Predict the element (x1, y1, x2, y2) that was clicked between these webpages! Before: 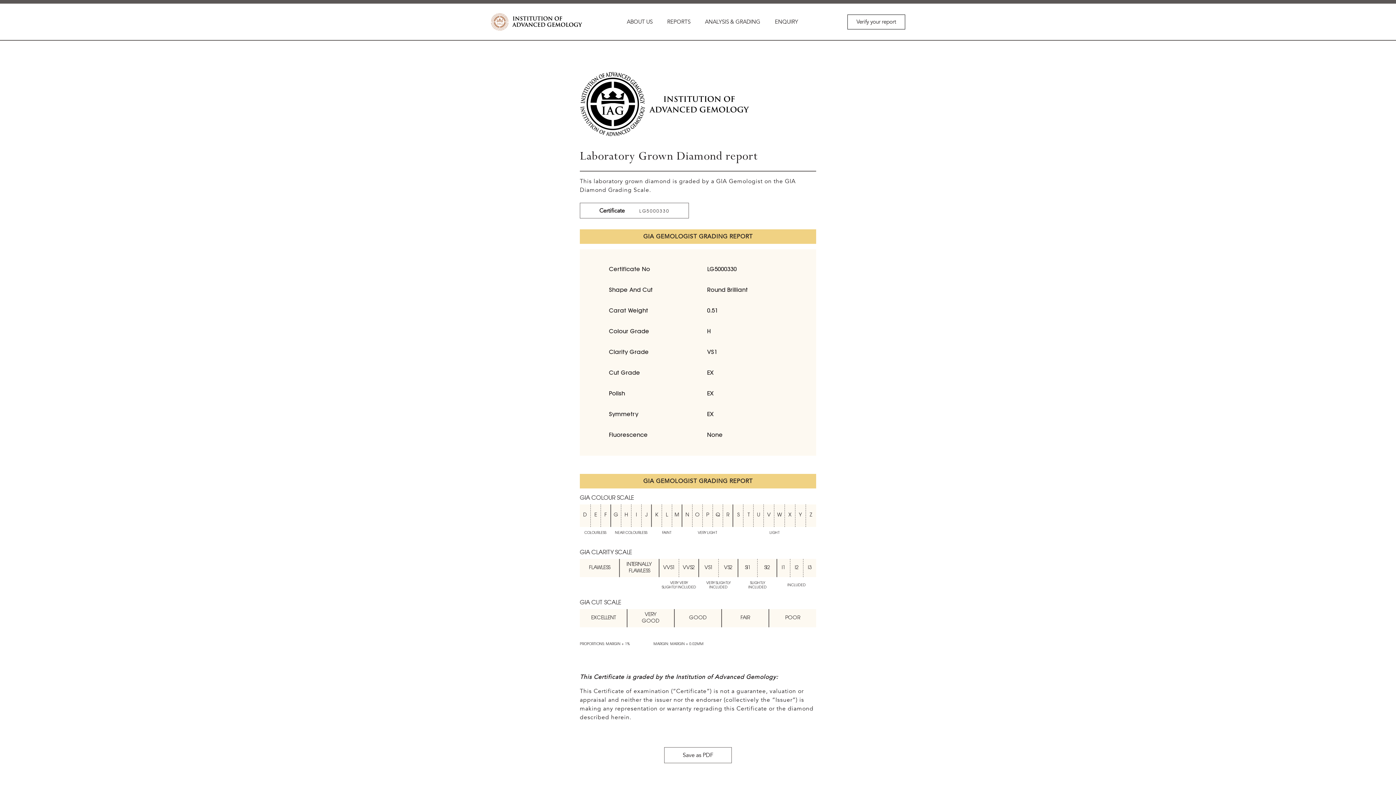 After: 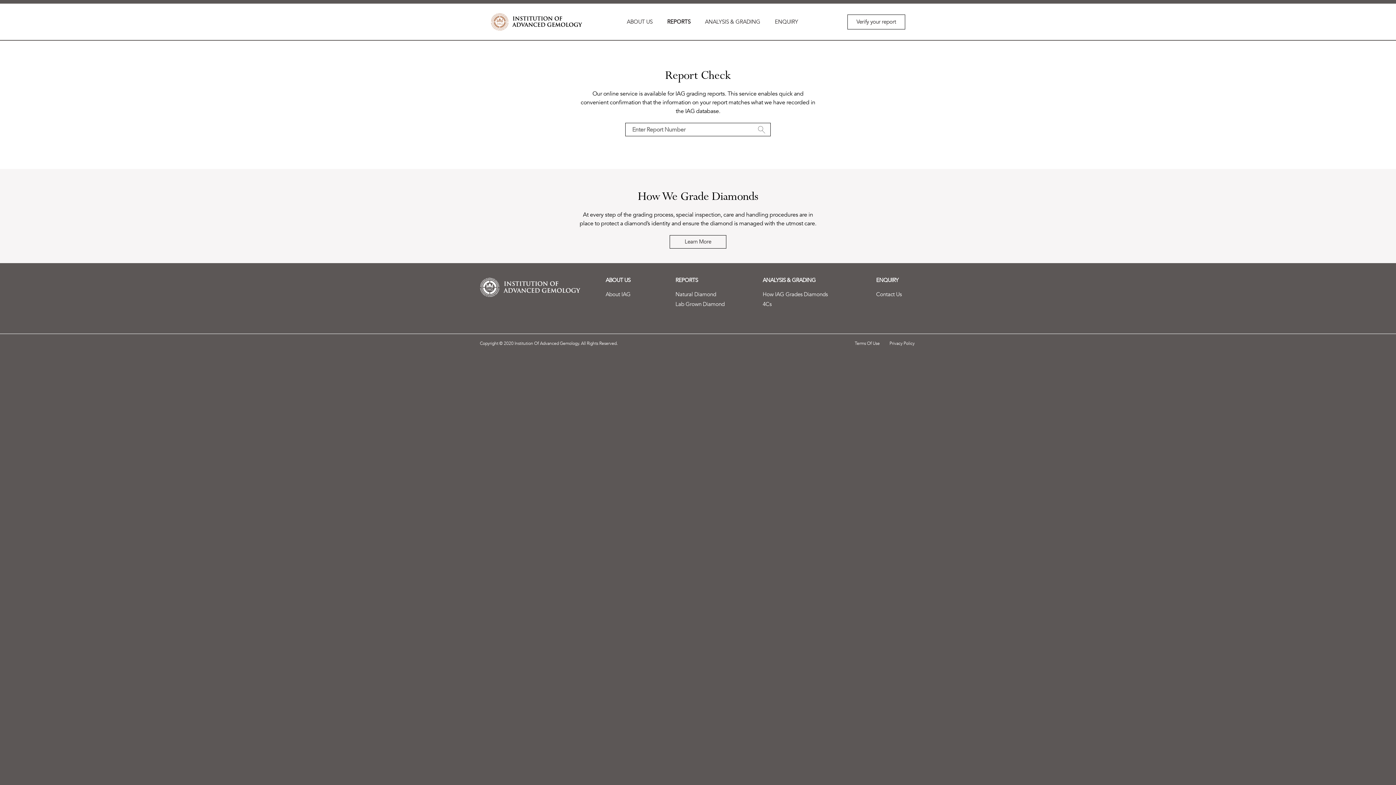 Action: bbox: (847, 14, 905, 29) label: Verify your report